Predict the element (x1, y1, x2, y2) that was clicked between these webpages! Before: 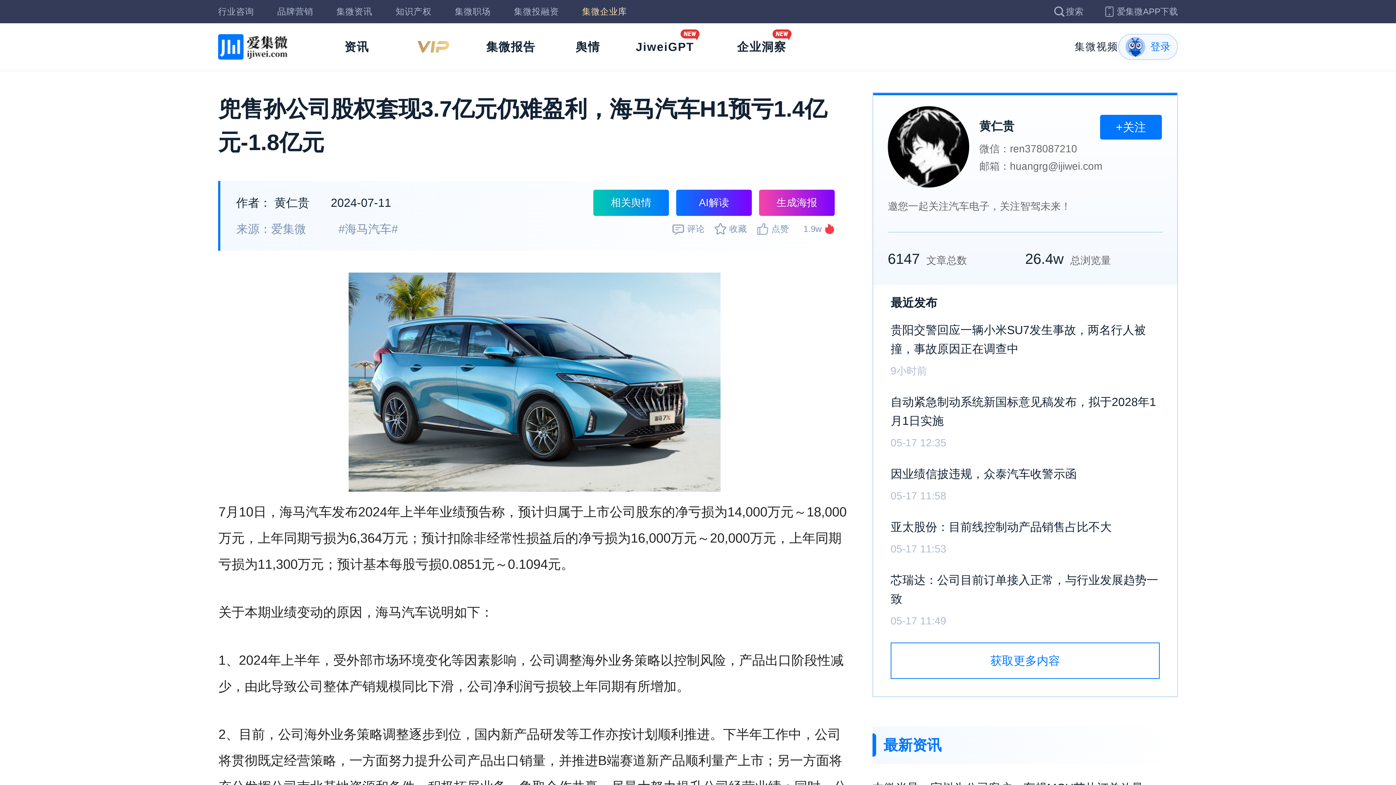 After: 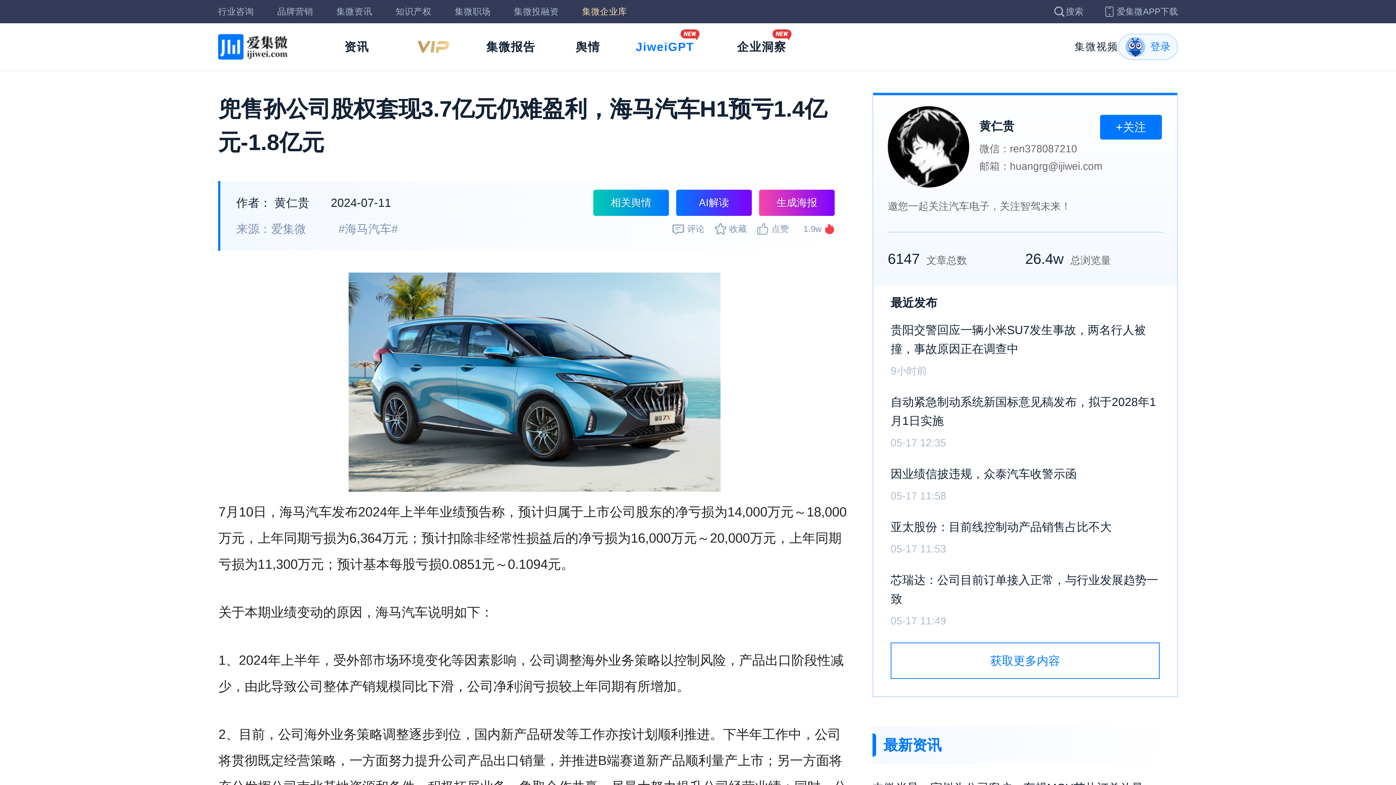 Action: bbox: (633, 34, 696, 59) label: JiweiGPT